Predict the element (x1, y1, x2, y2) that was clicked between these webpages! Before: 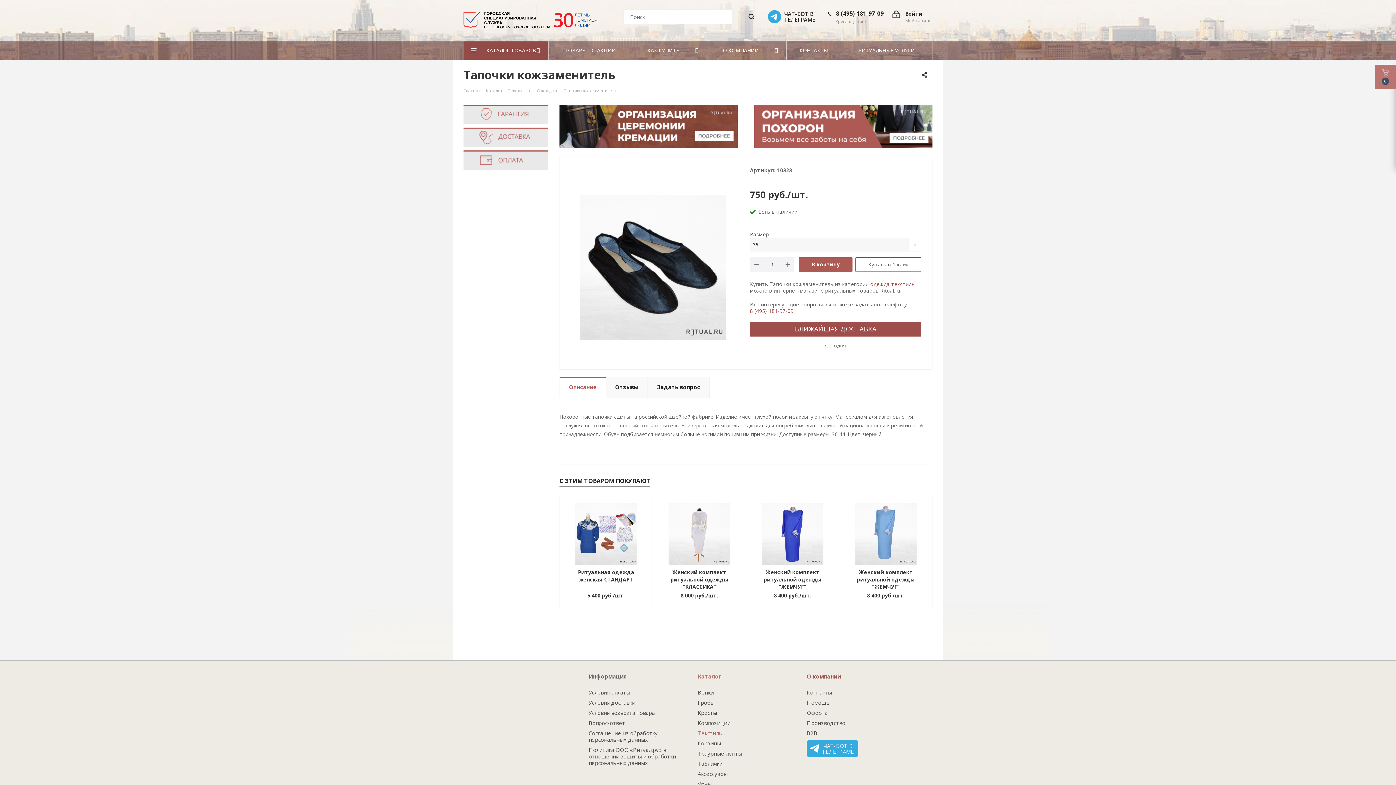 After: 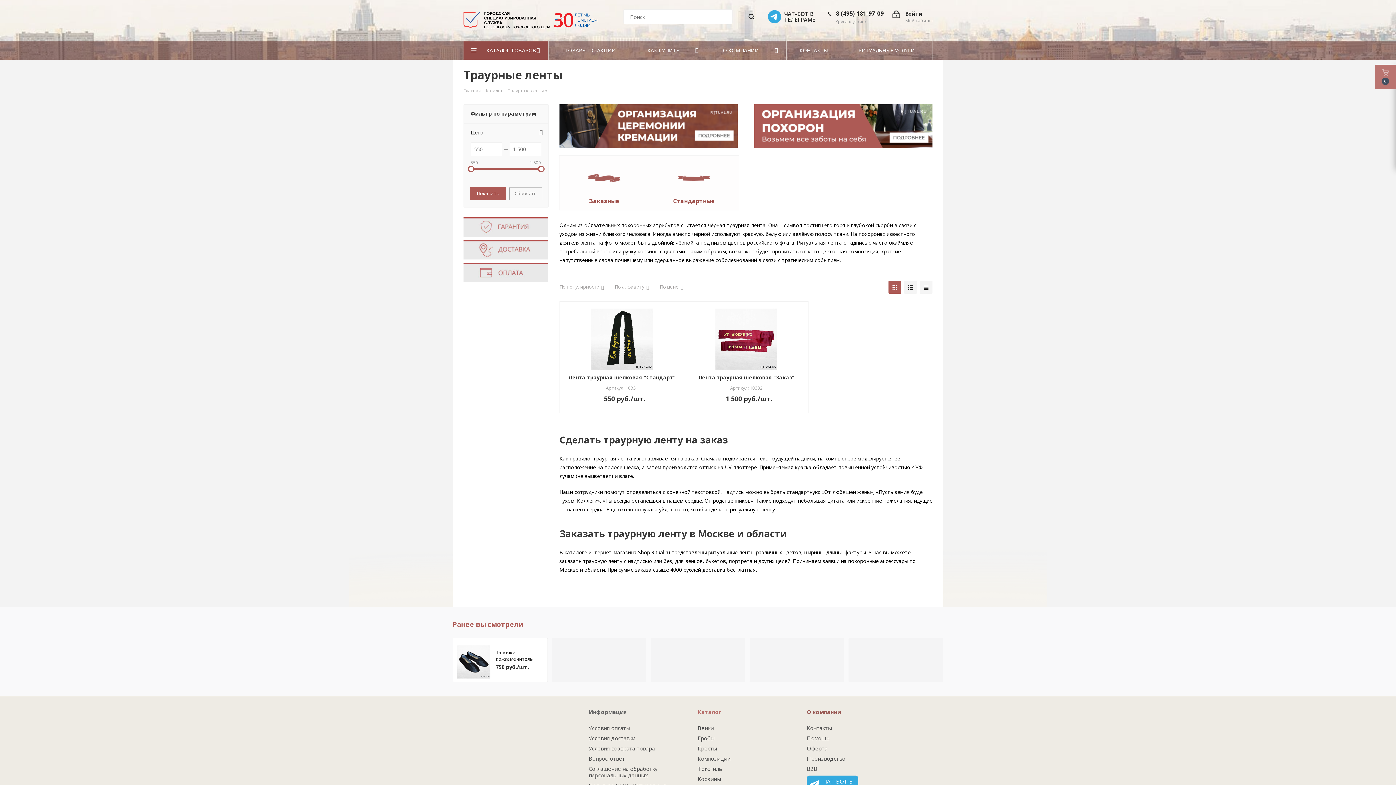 Action: bbox: (697, 750, 742, 757) label: Траурные ленты